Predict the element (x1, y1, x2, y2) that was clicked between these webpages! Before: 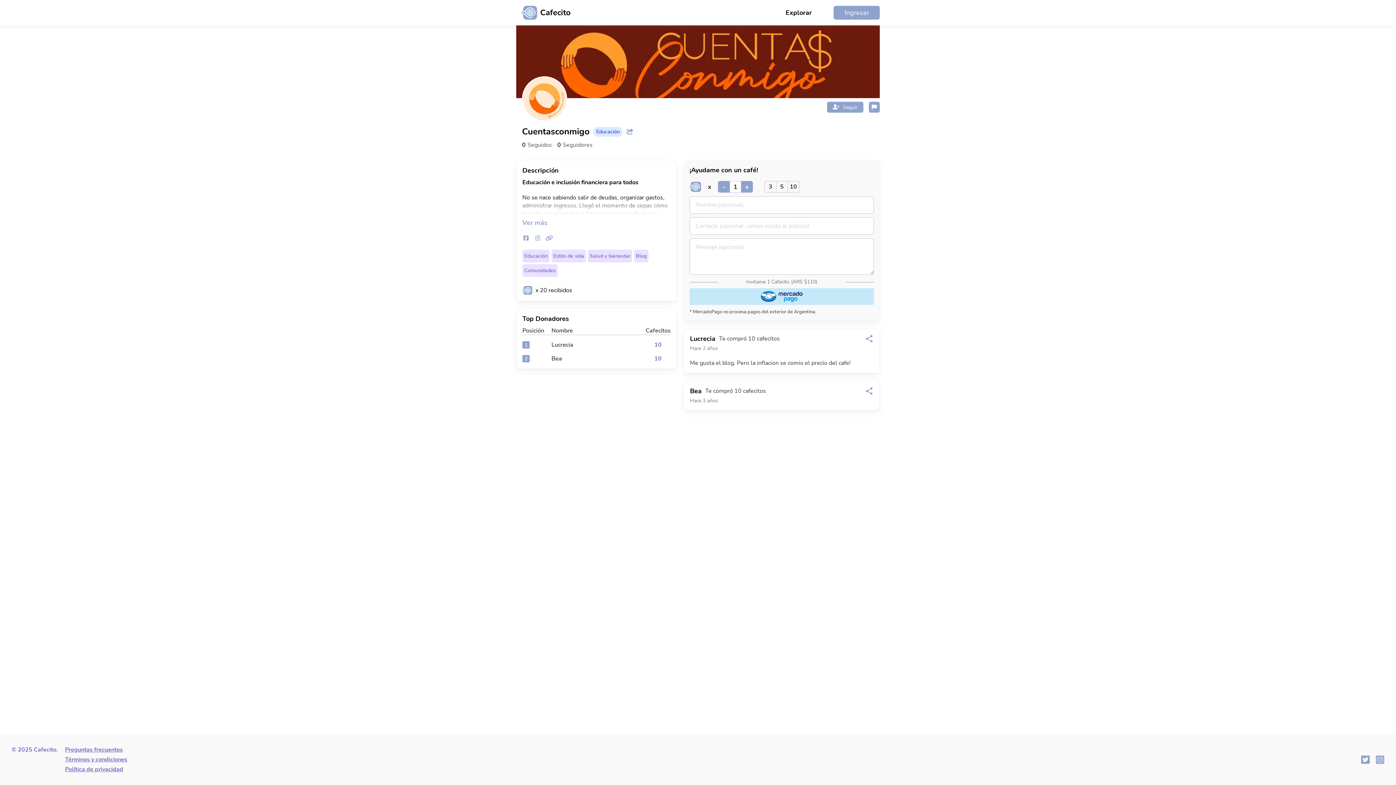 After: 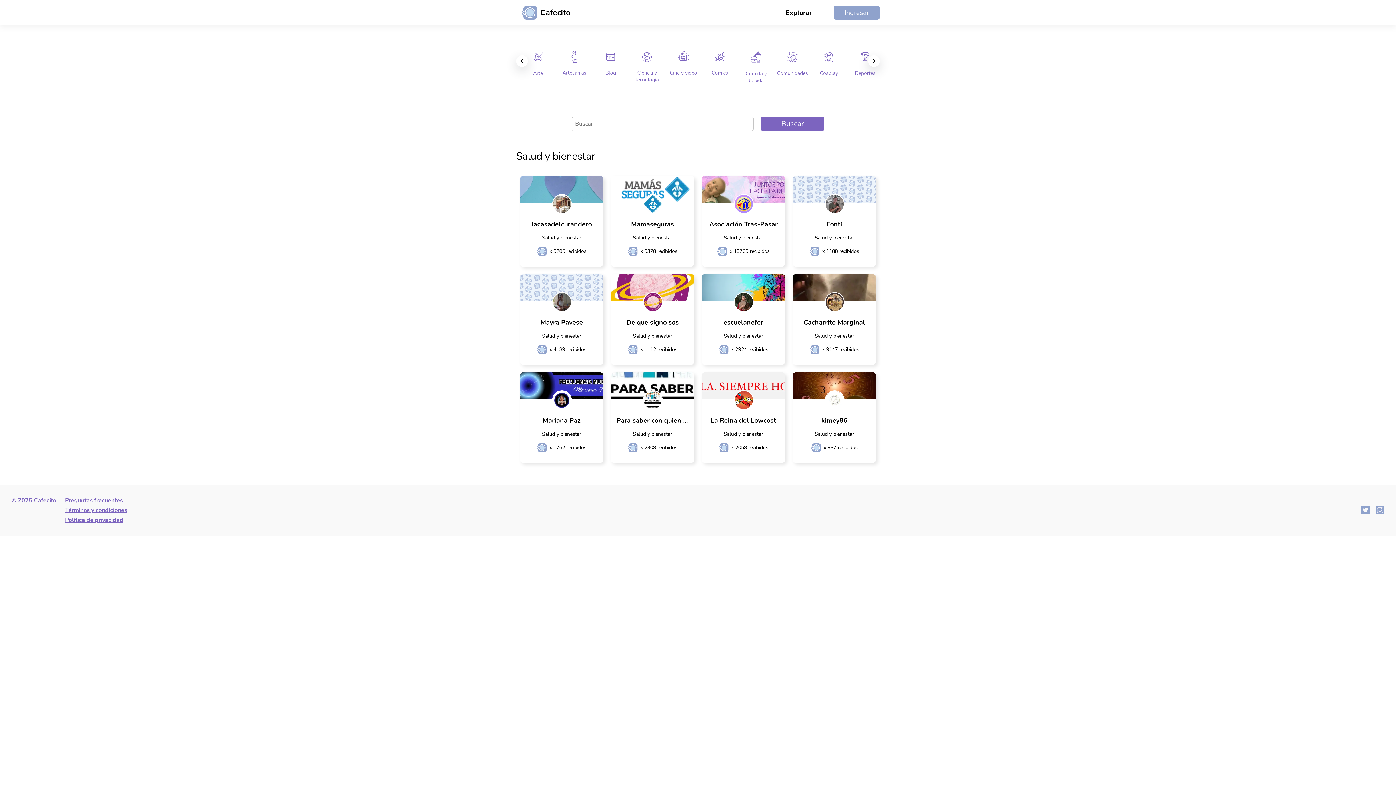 Action: bbox: (588, 249, 632, 262) label: Salud y bienestar